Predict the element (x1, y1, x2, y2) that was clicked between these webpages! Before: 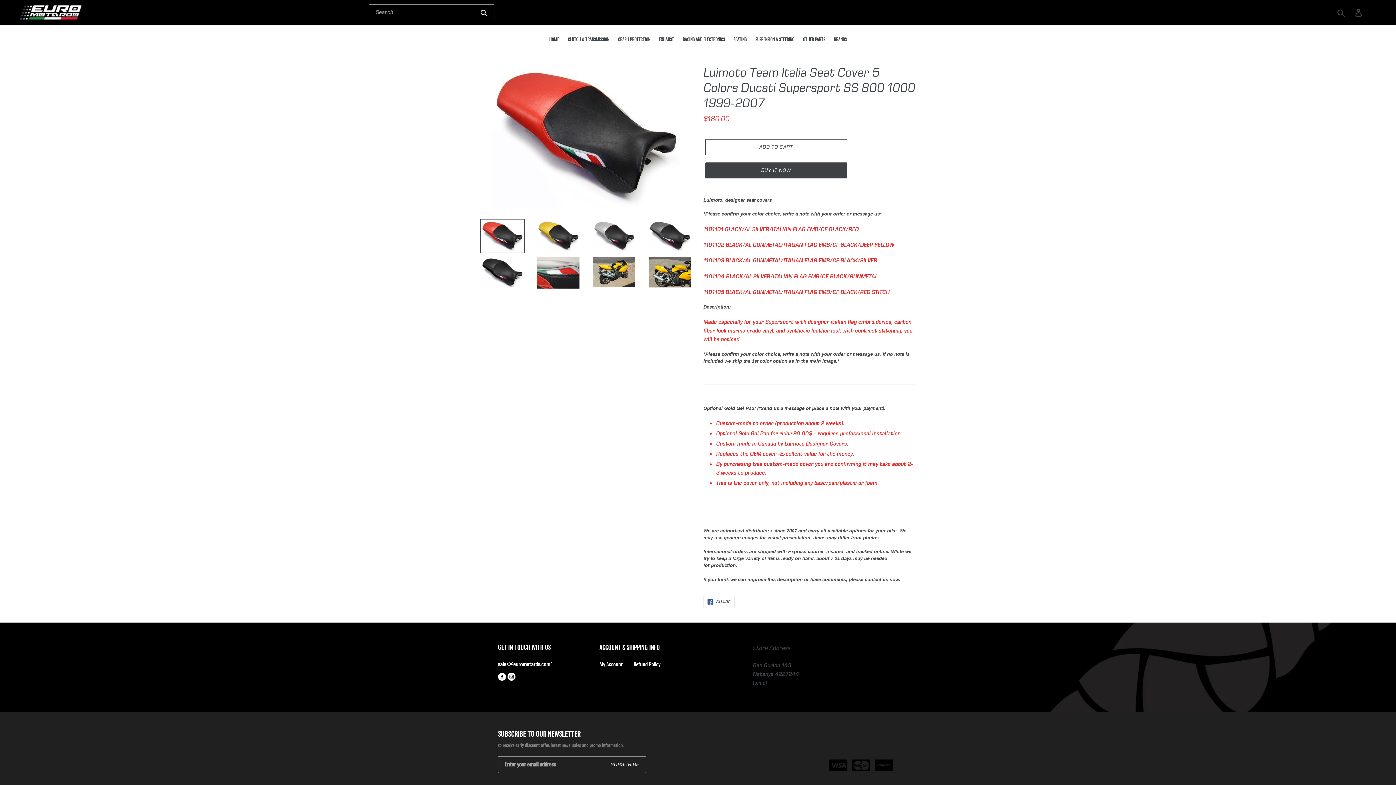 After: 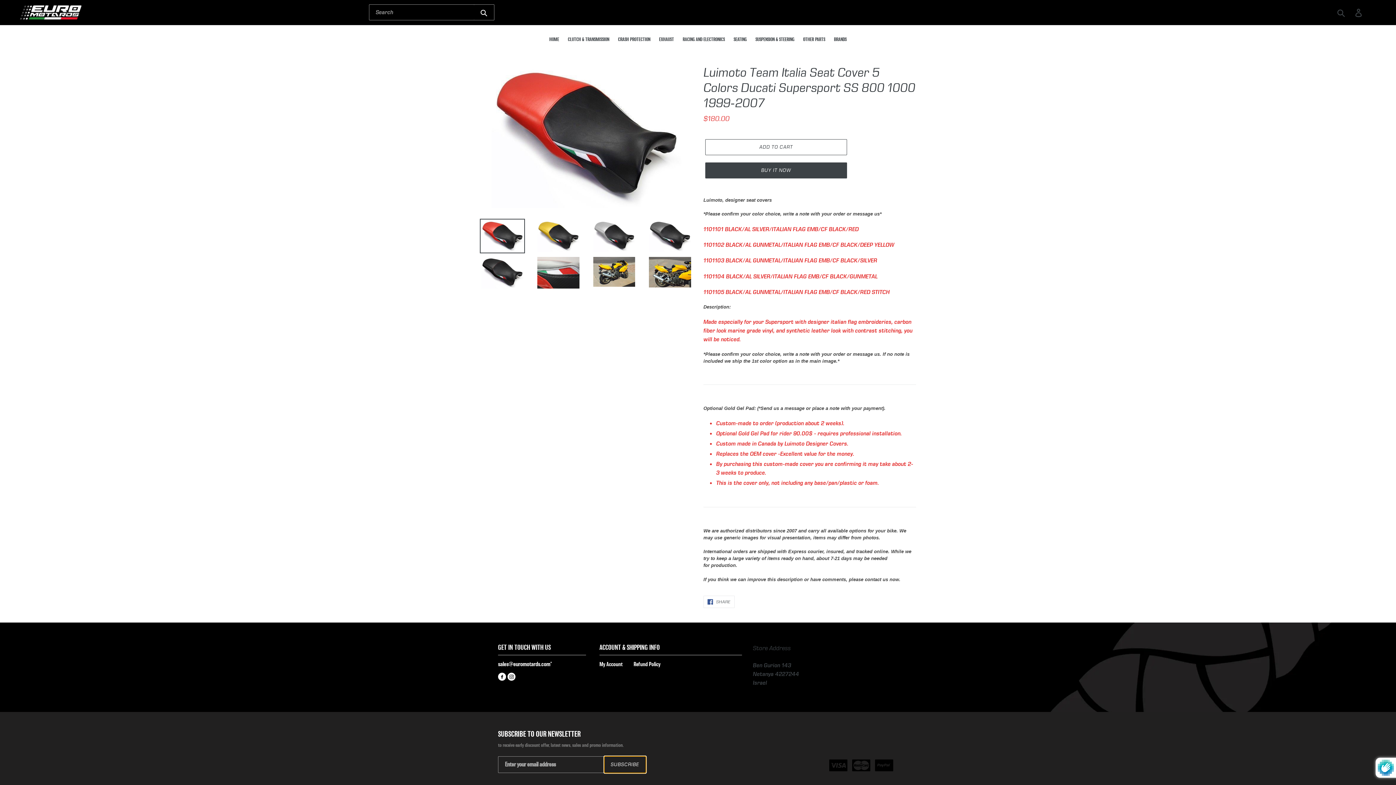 Action: bbox: (604, 756, 646, 773) label: SUBSCRIBE